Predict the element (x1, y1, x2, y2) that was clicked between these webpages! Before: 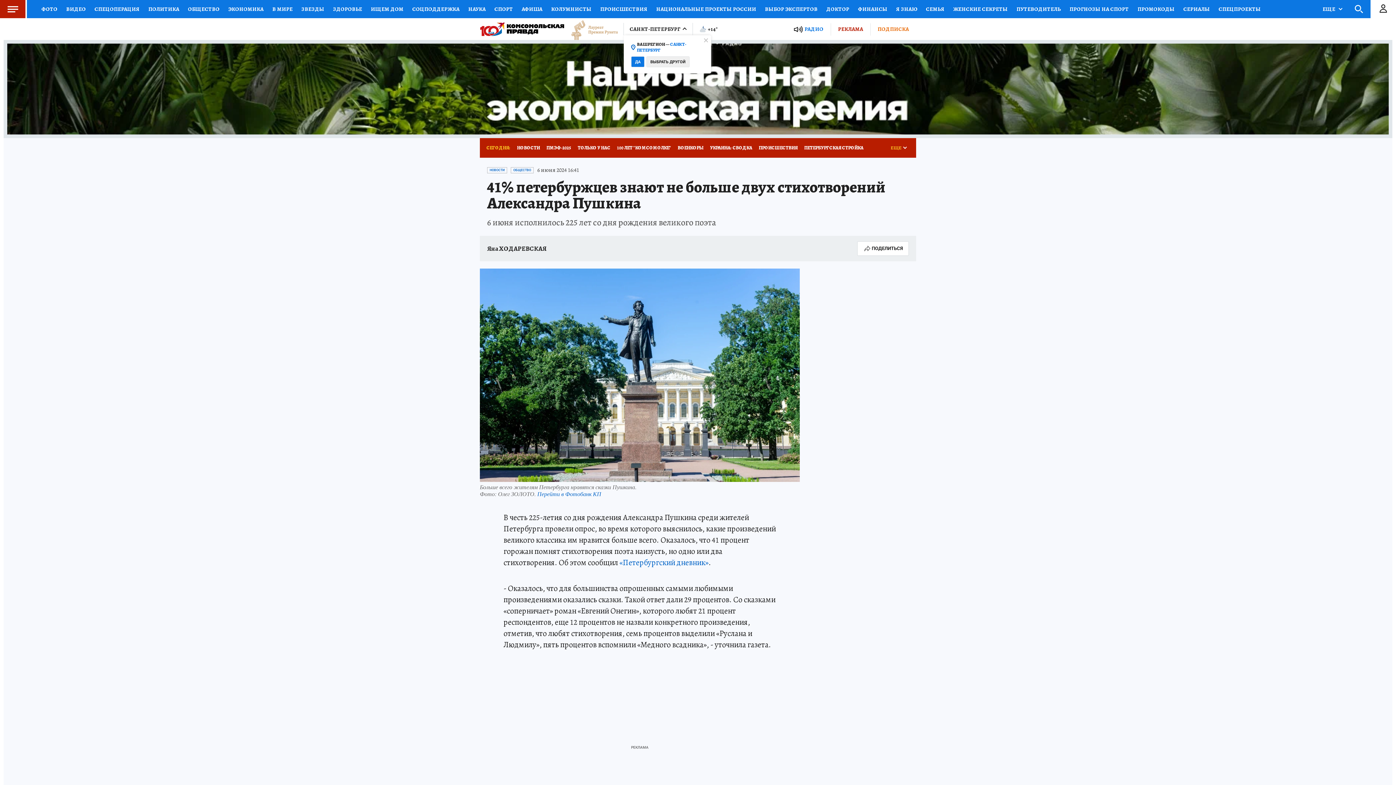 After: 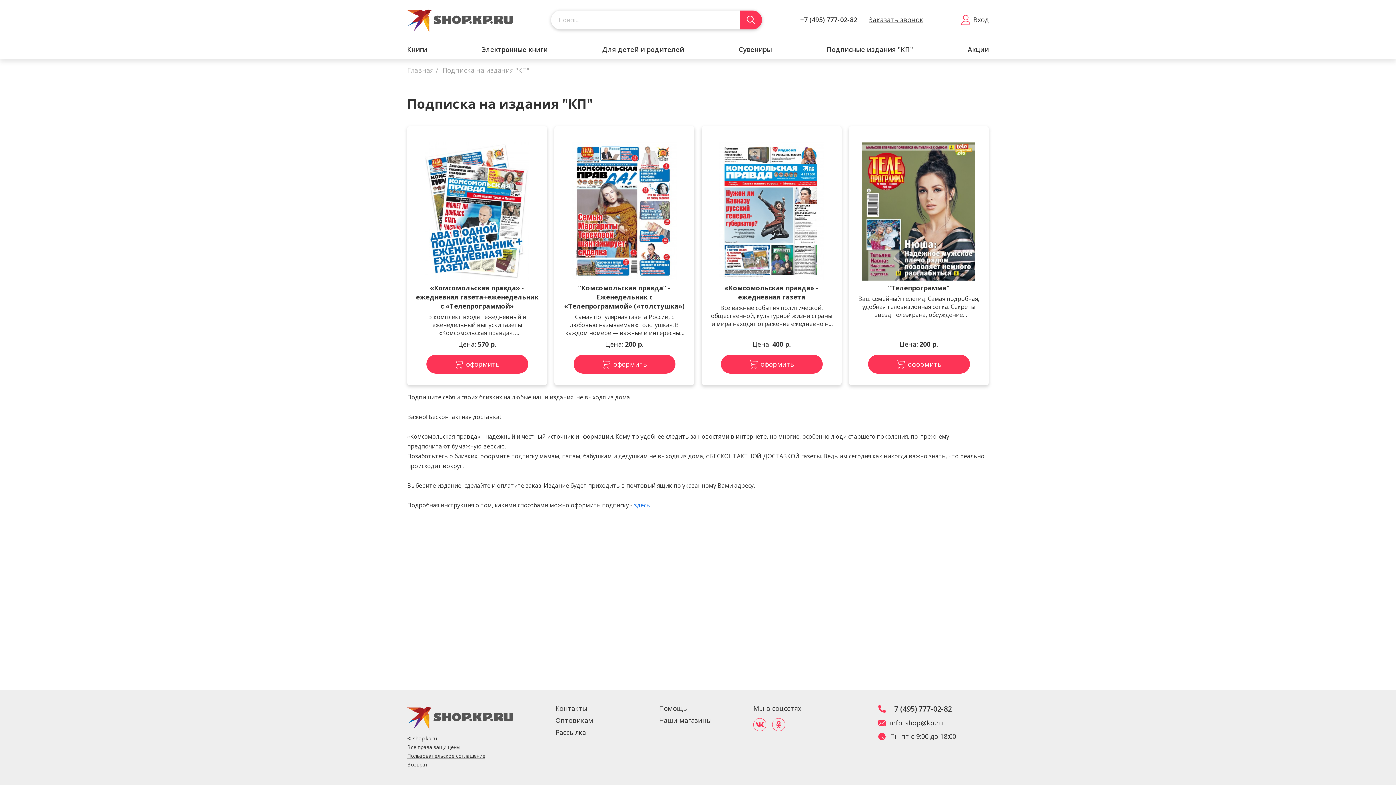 Action: label: ПОДПИСКА bbox: (870, 23, 916, 35)